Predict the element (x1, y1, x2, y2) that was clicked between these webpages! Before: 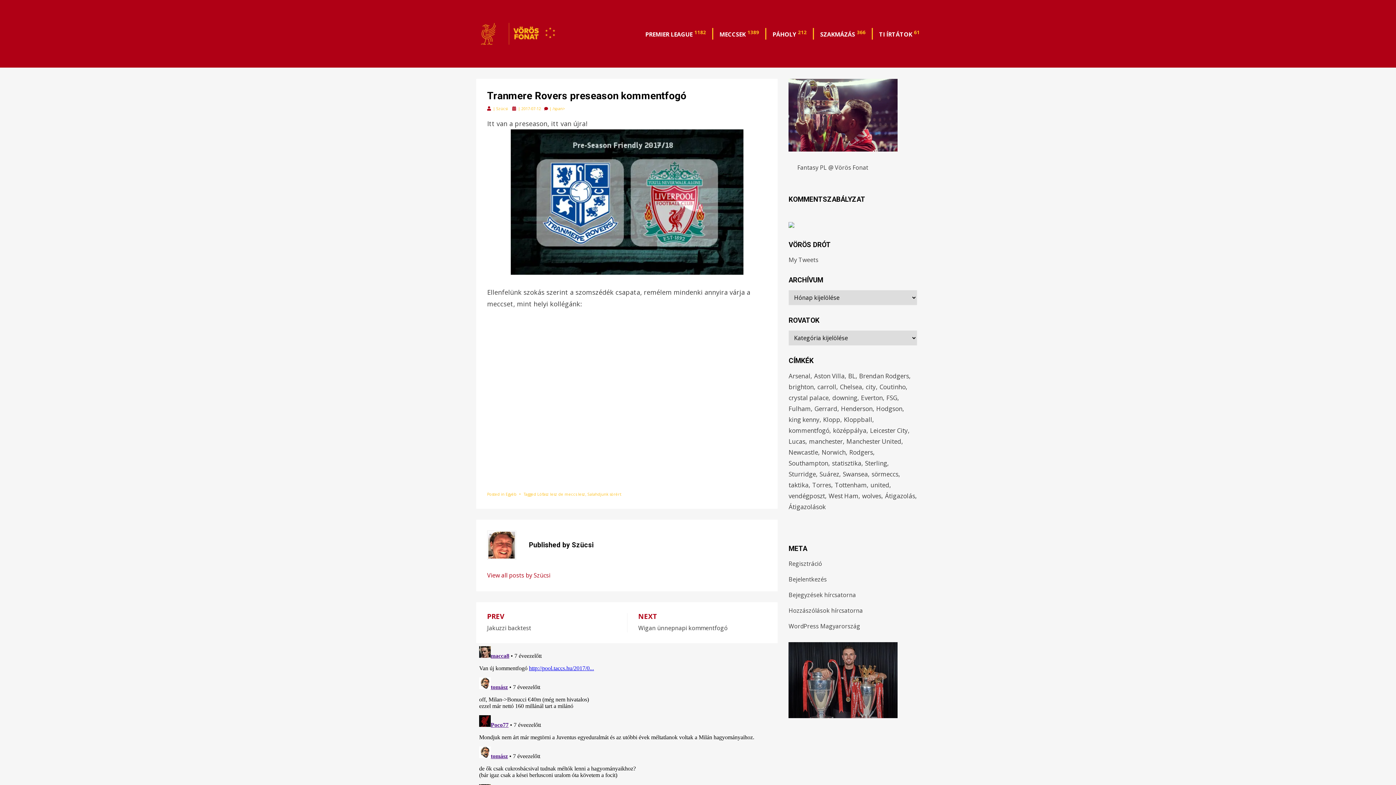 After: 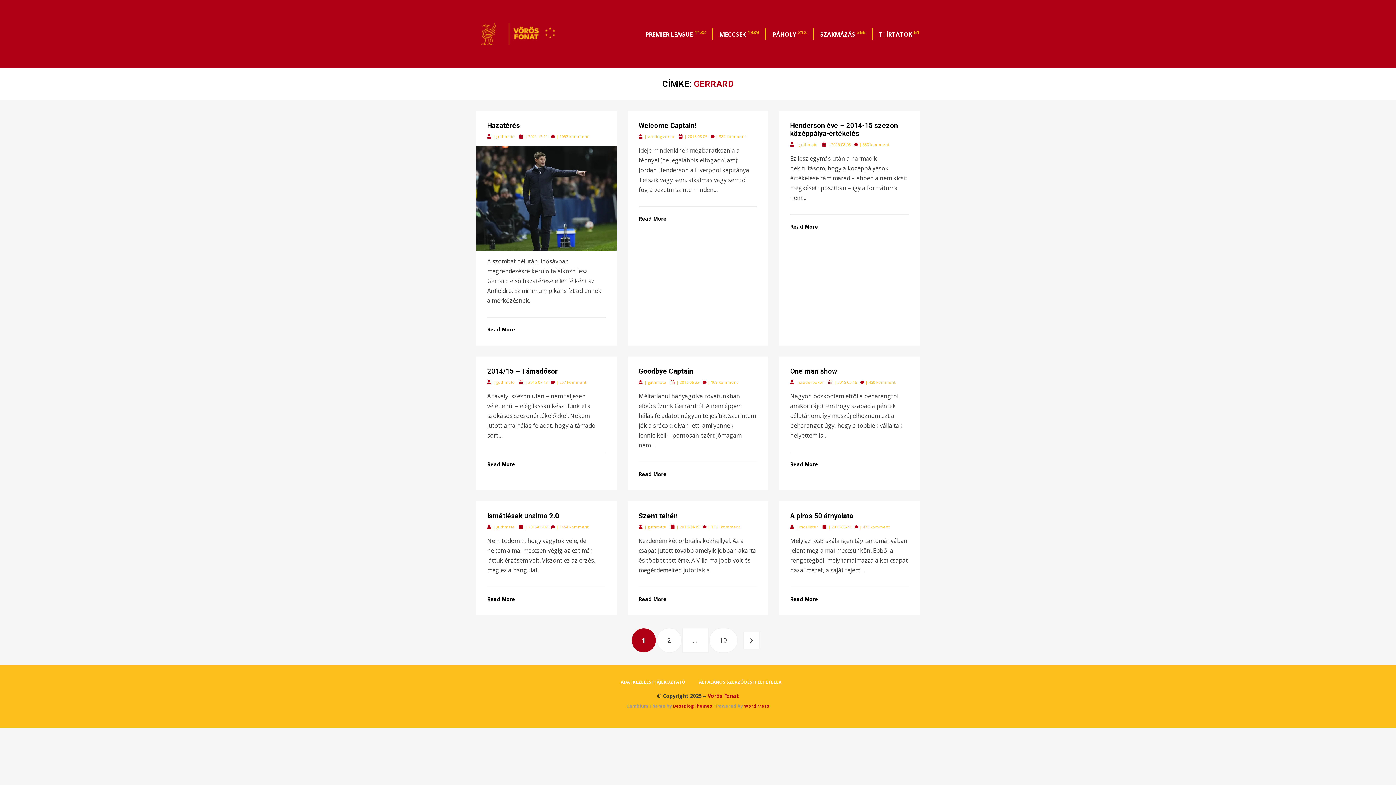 Action: label: Gerrard (88 elem) bbox: (814, 403, 841, 414)